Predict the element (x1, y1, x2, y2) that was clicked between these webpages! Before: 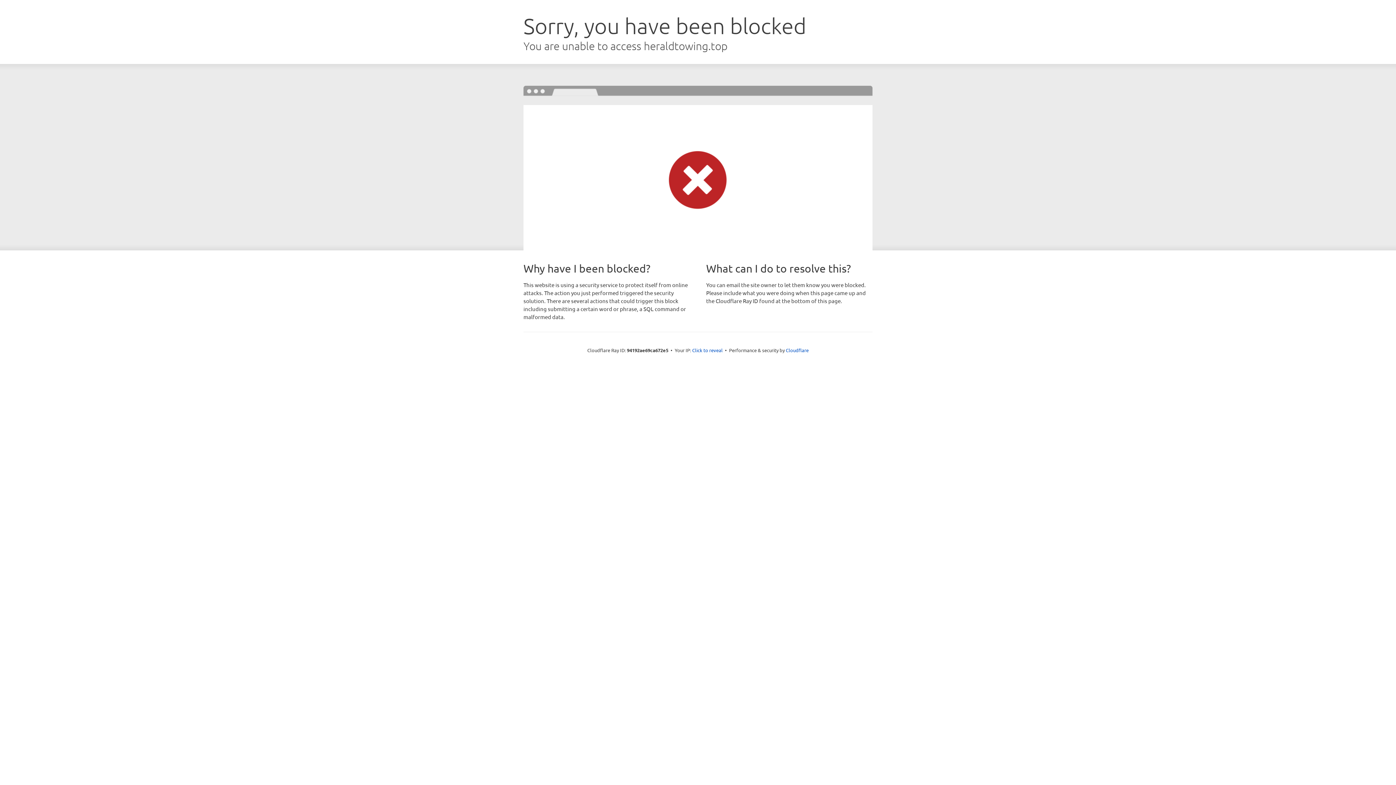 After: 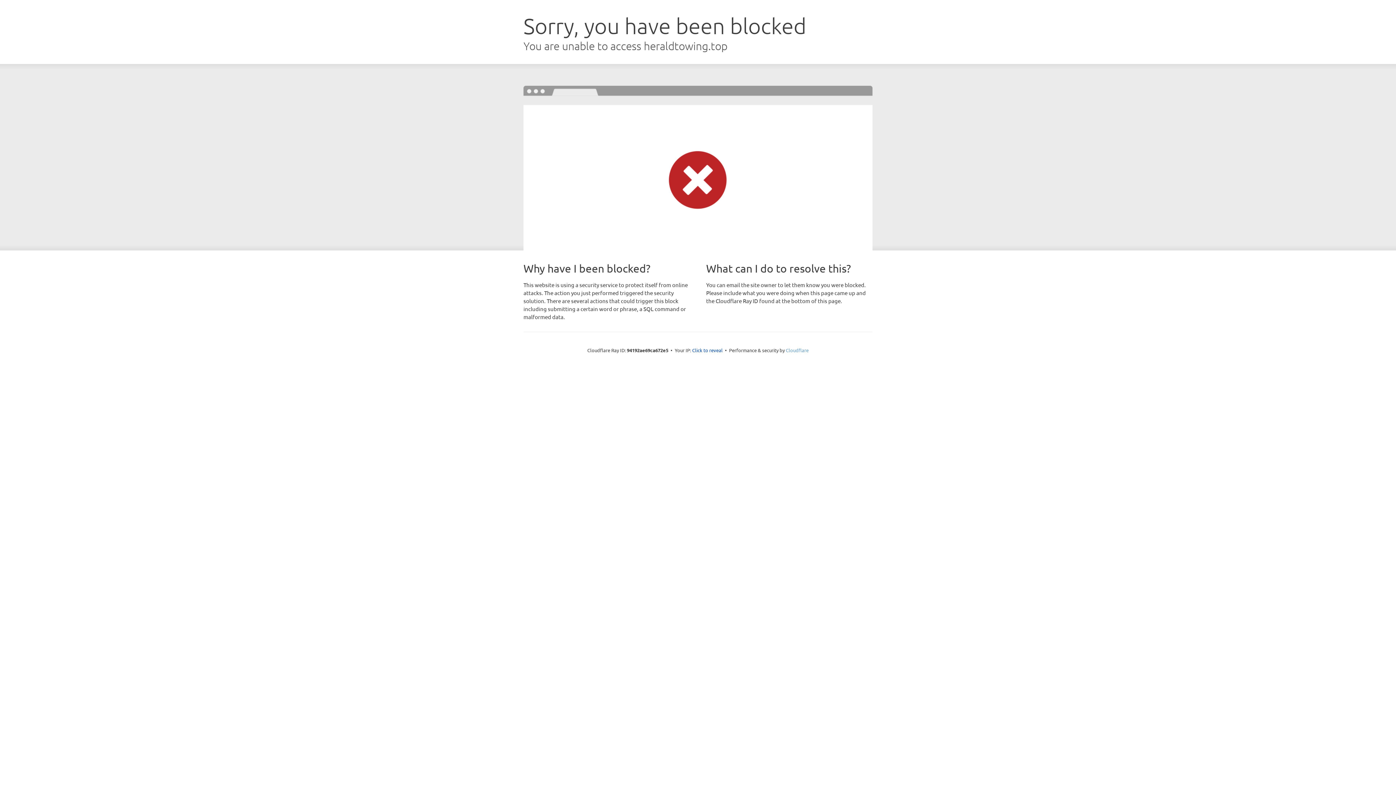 Action: label: Cloudflare bbox: (786, 347, 808, 353)